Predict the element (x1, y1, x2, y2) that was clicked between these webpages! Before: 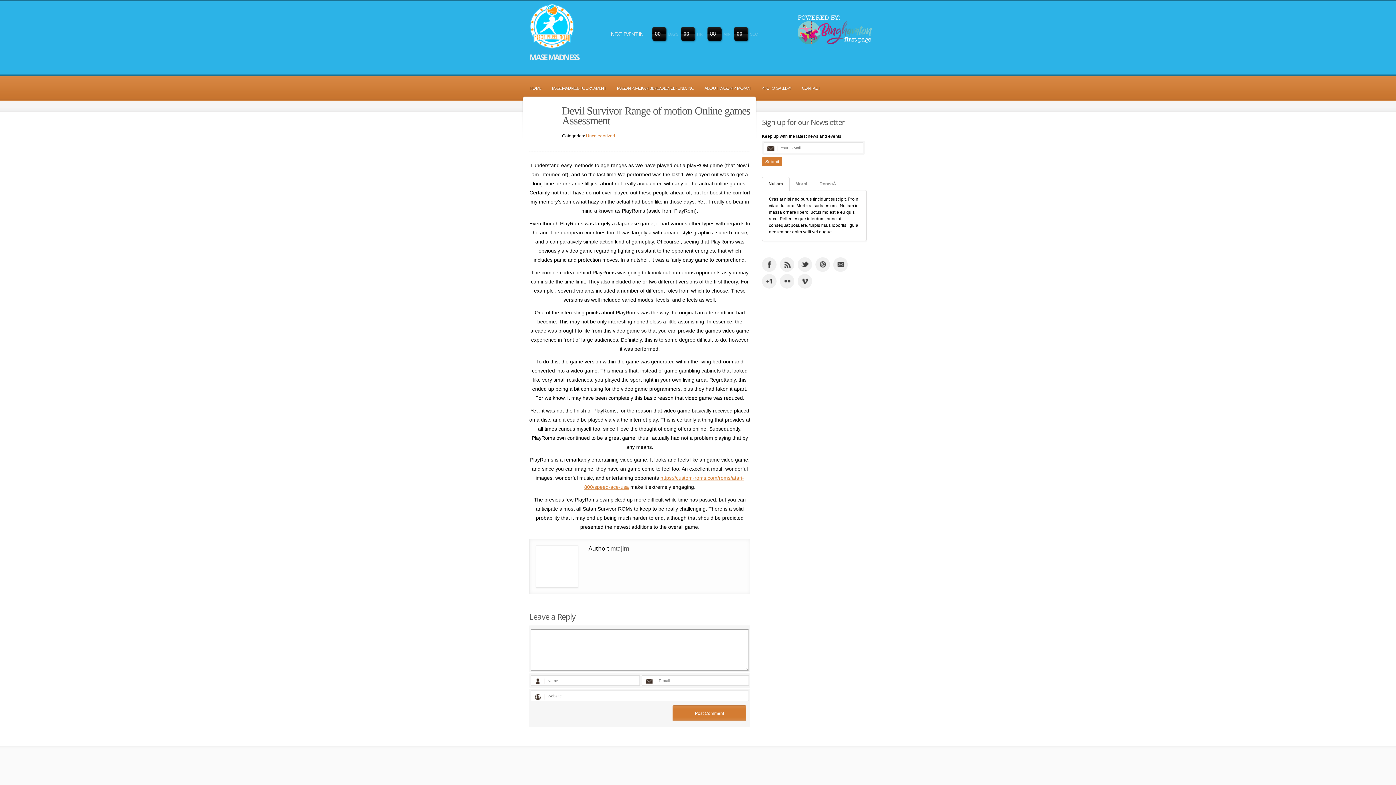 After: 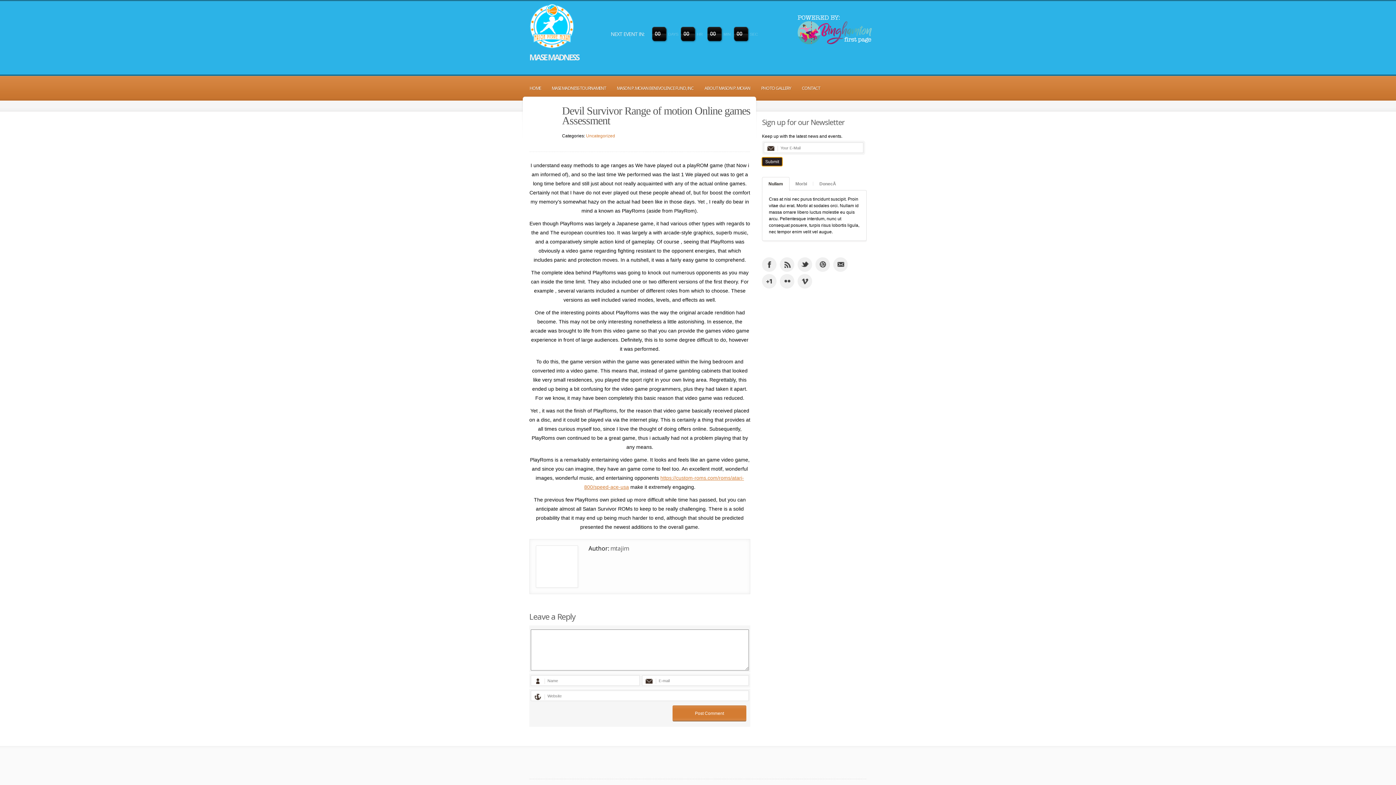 Action: label: Submit bbox: (762, 157, 782, 166)